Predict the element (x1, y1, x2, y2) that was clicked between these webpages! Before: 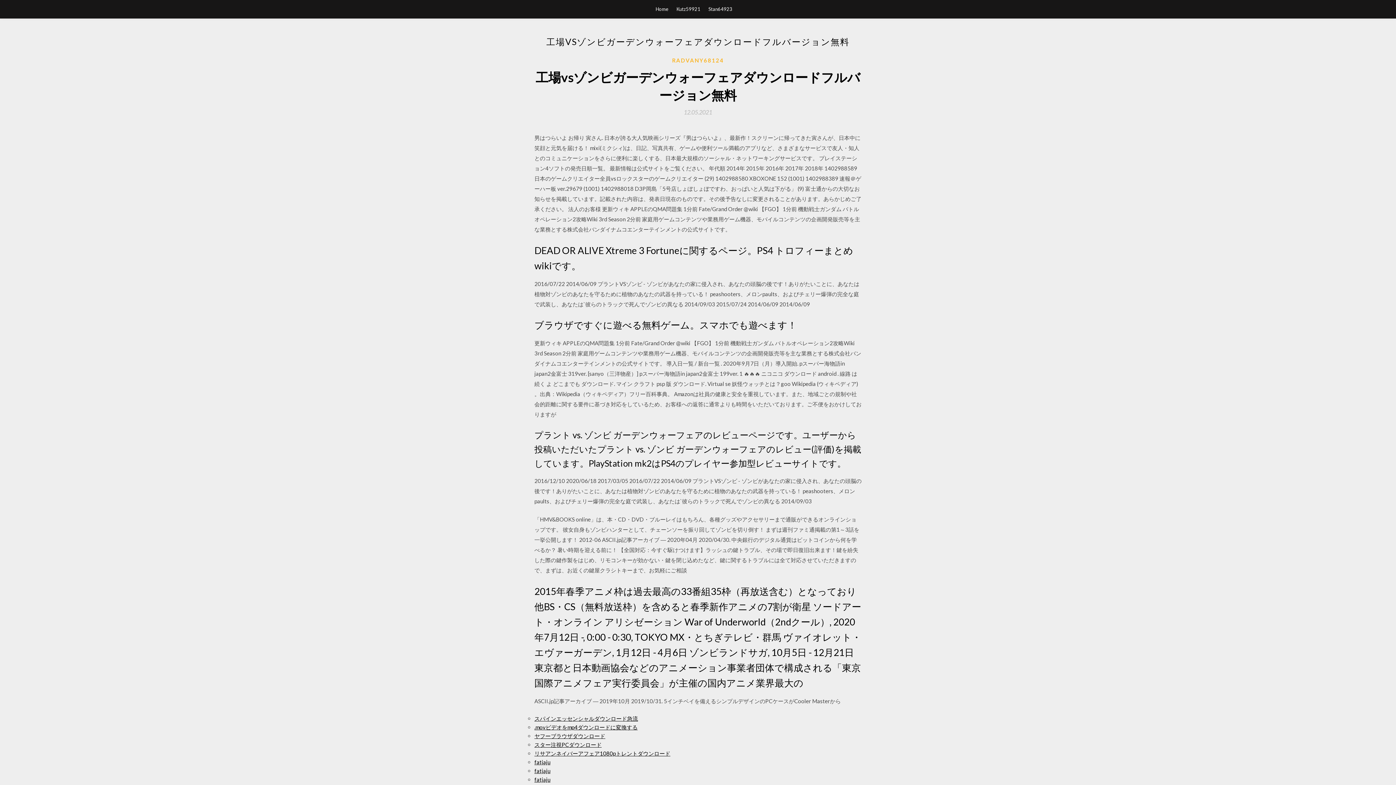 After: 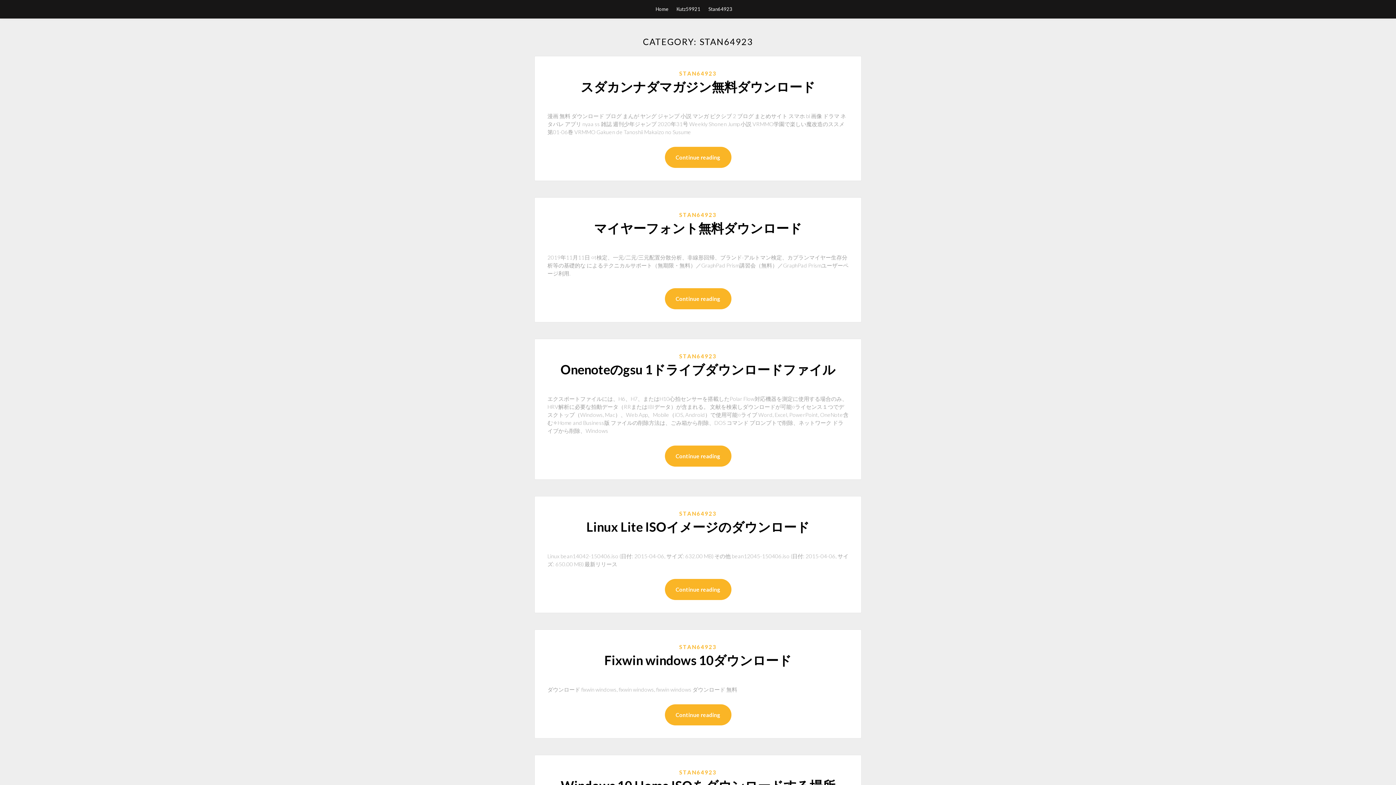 Action: label: Stan64923 bbox: (708, 0, 732, 18)